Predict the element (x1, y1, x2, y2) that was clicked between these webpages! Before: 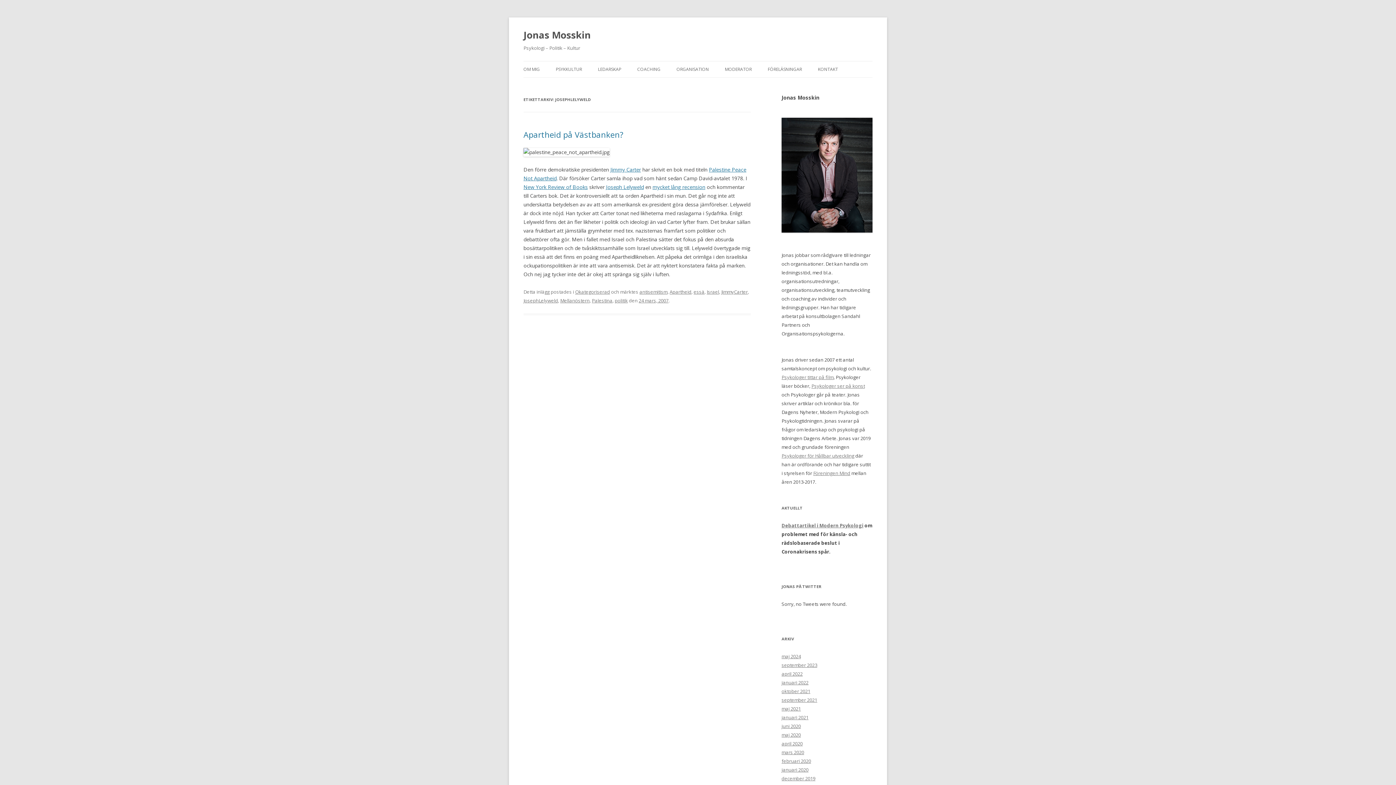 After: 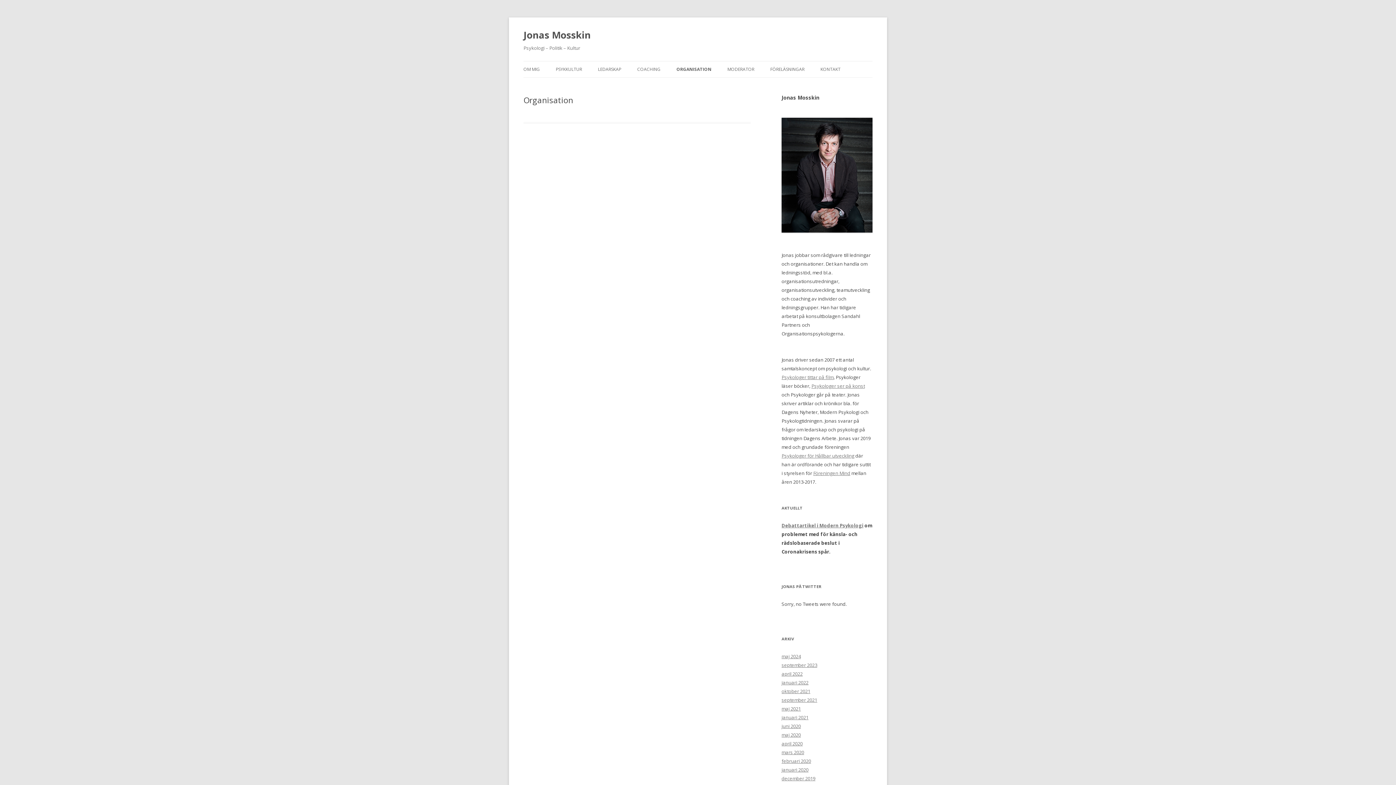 Action: bbox: (676, 61, 709, 77) label: ORGANISATION